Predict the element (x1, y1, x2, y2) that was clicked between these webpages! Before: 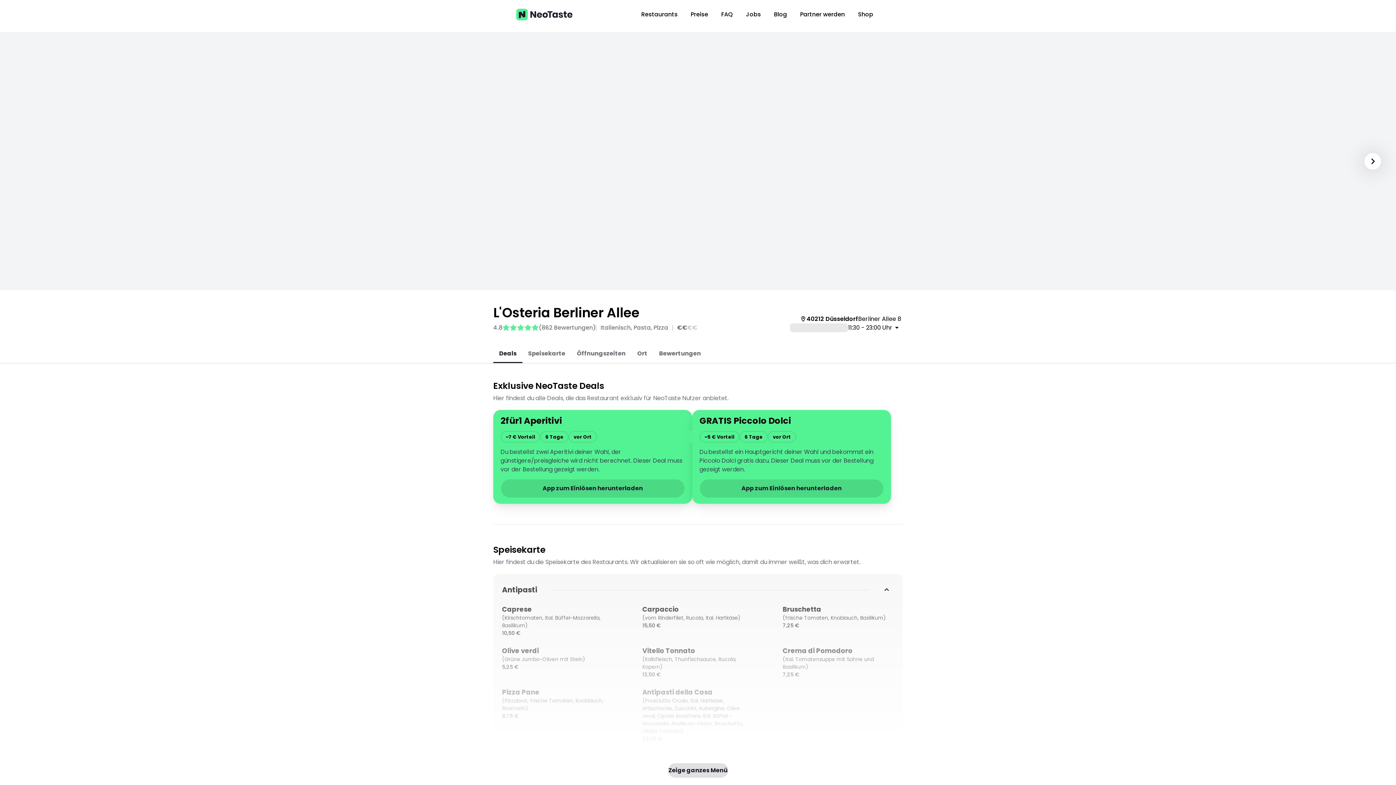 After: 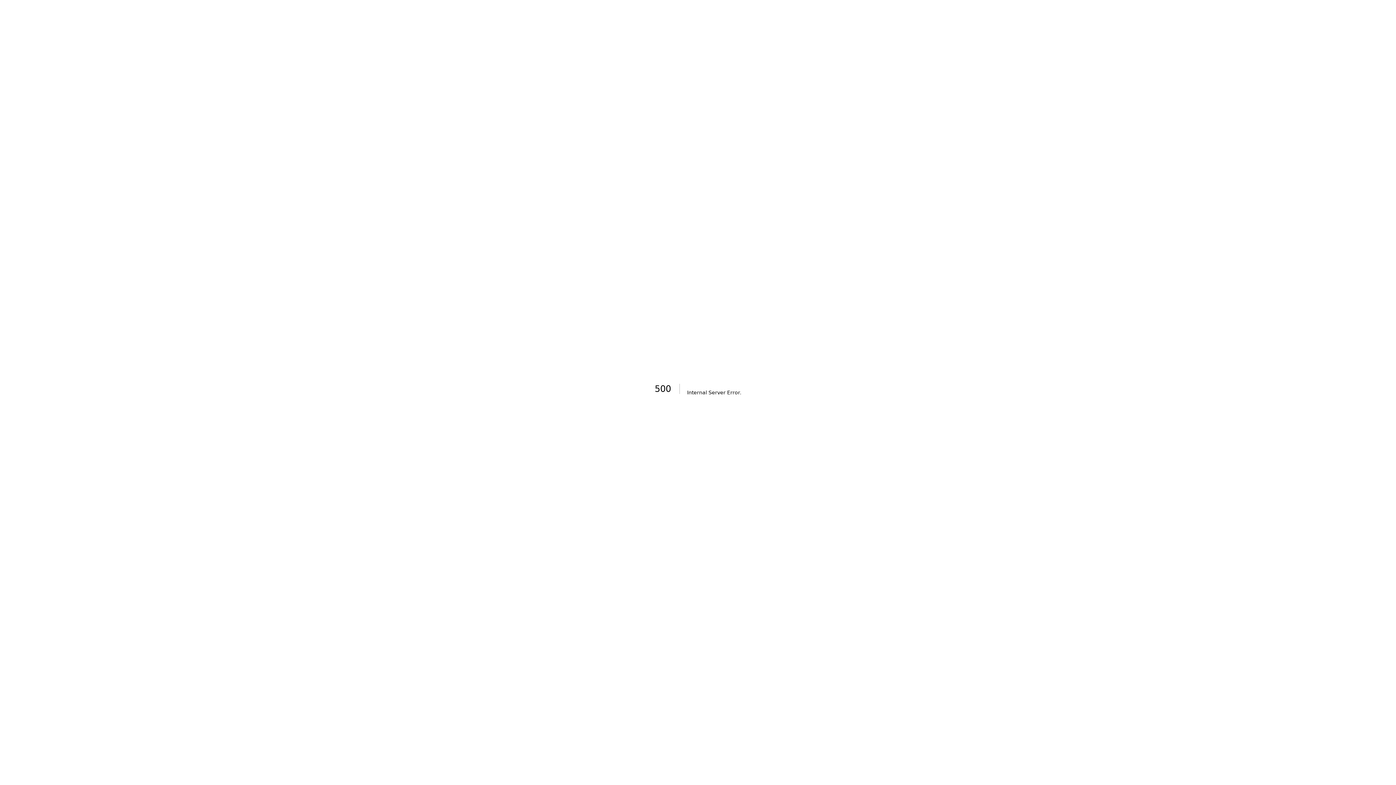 Action: bbox: (739, 7, 767, 21) label: Jobs